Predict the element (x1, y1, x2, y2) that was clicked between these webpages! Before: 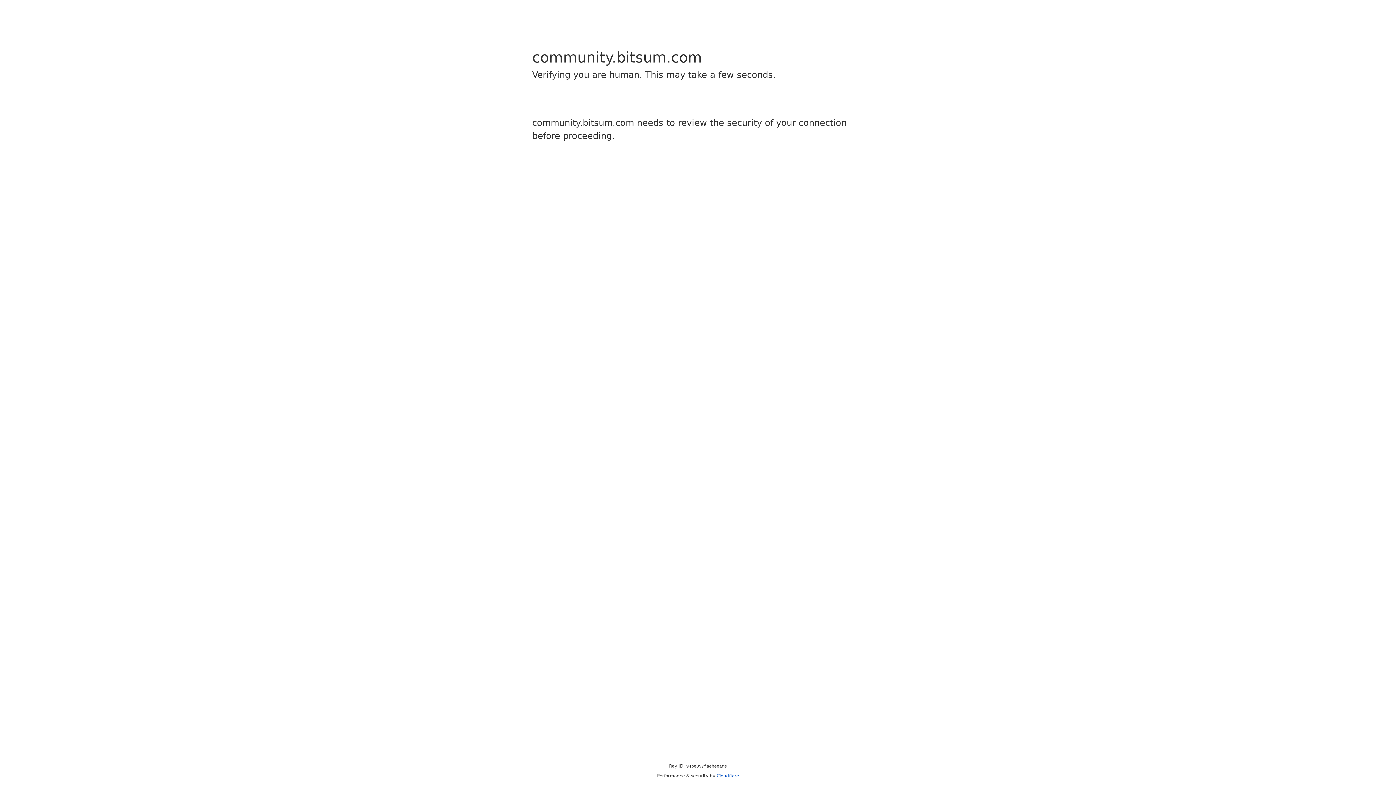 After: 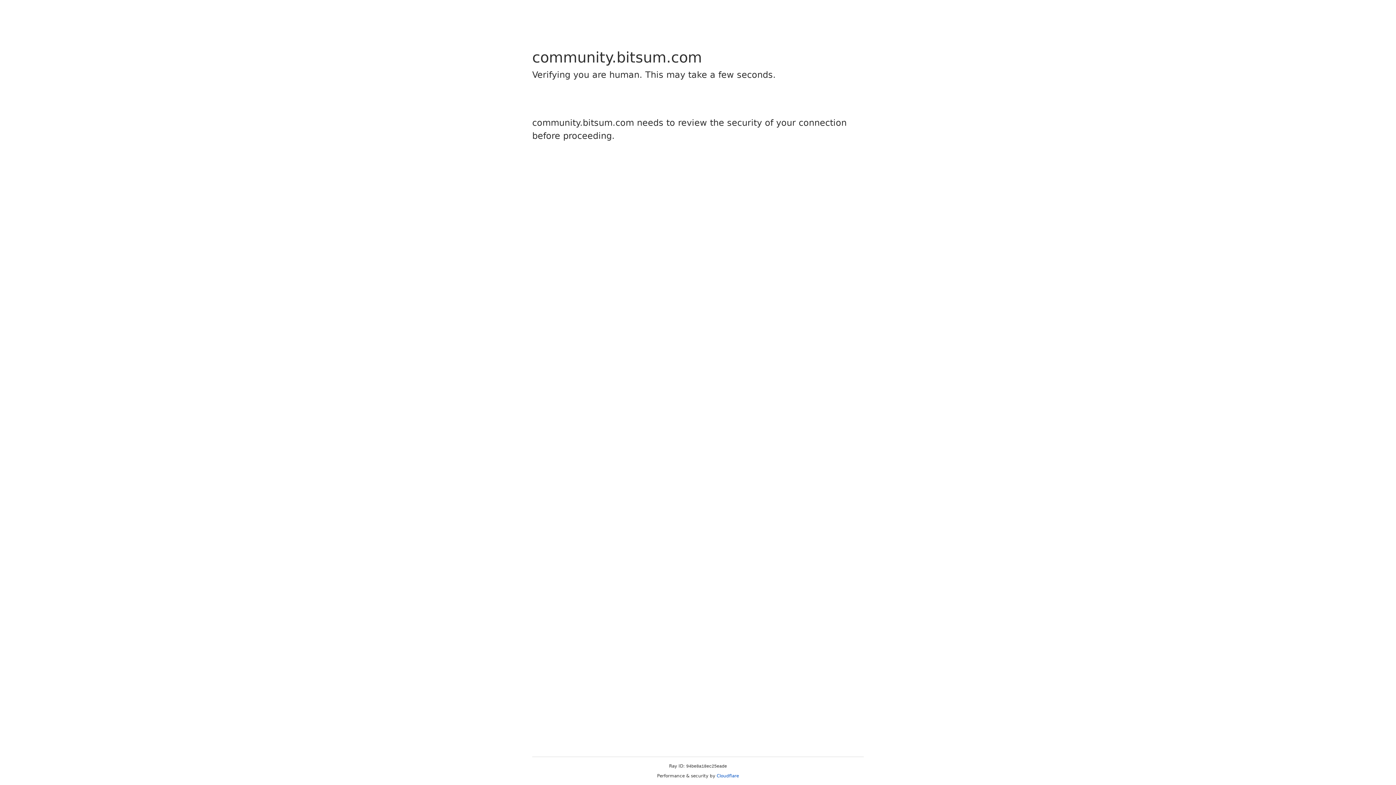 Action: bbox: (716, 773, 739, 778) label: Cloudflare